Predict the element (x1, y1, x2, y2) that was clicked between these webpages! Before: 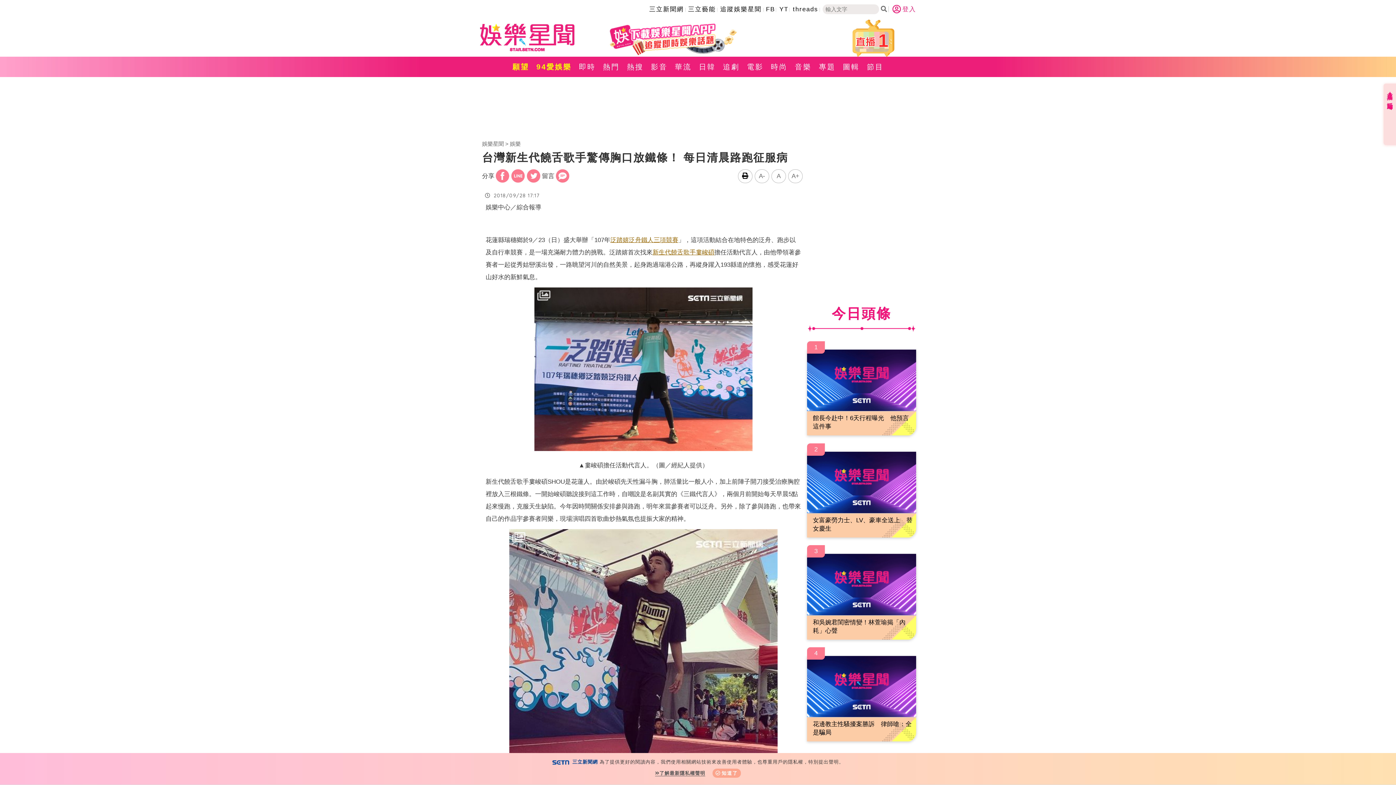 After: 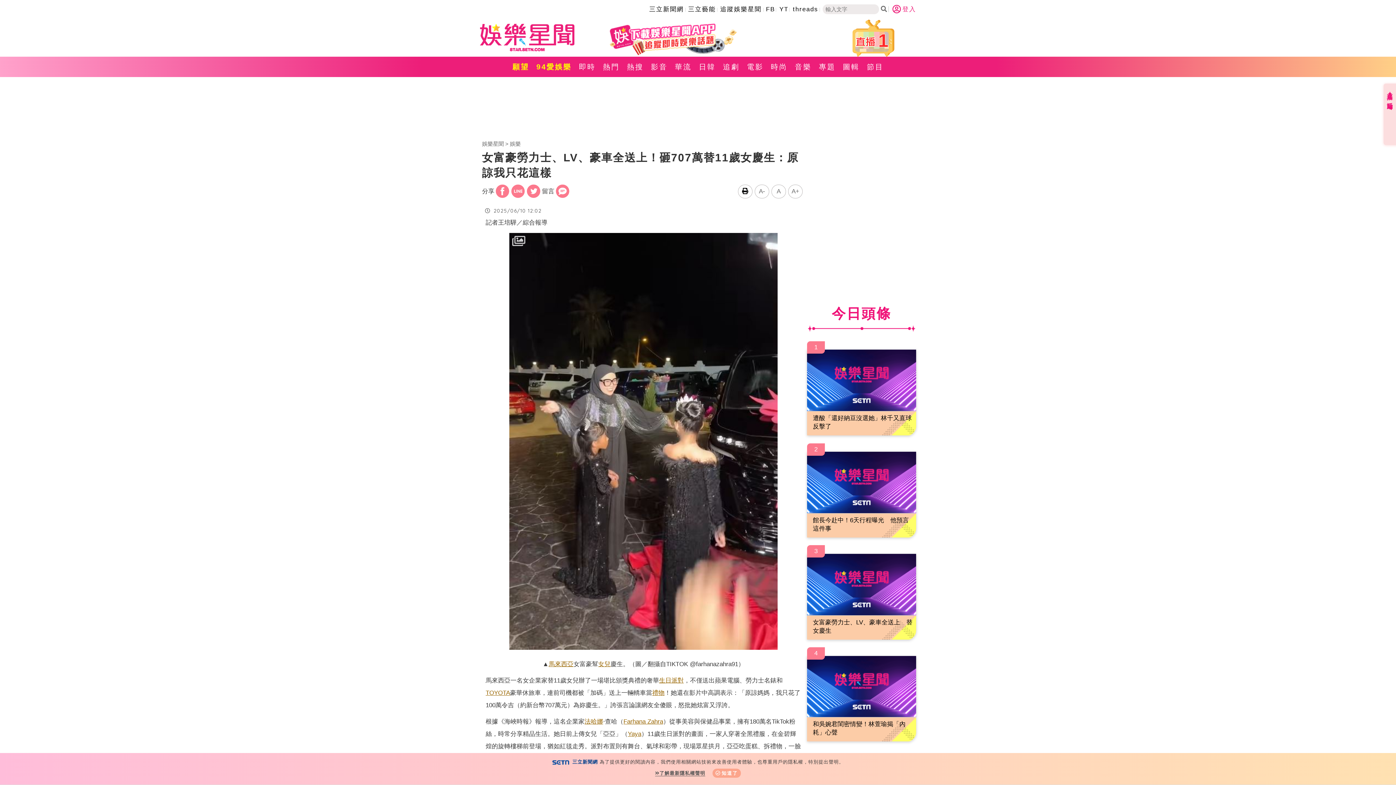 Action: bbox: (807, 452, 916, 537) label: 女富豪勞力士、LV、豪車全送上　替女慶生